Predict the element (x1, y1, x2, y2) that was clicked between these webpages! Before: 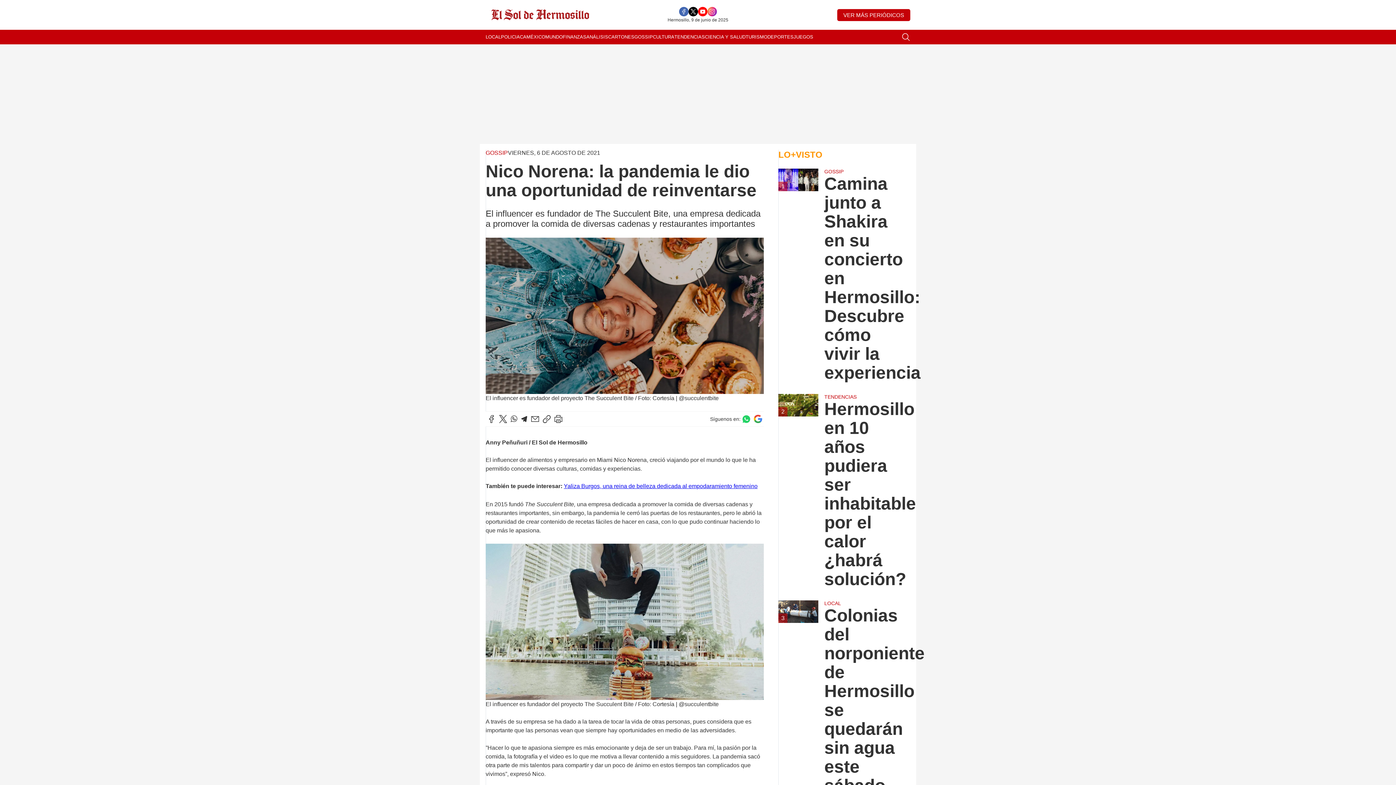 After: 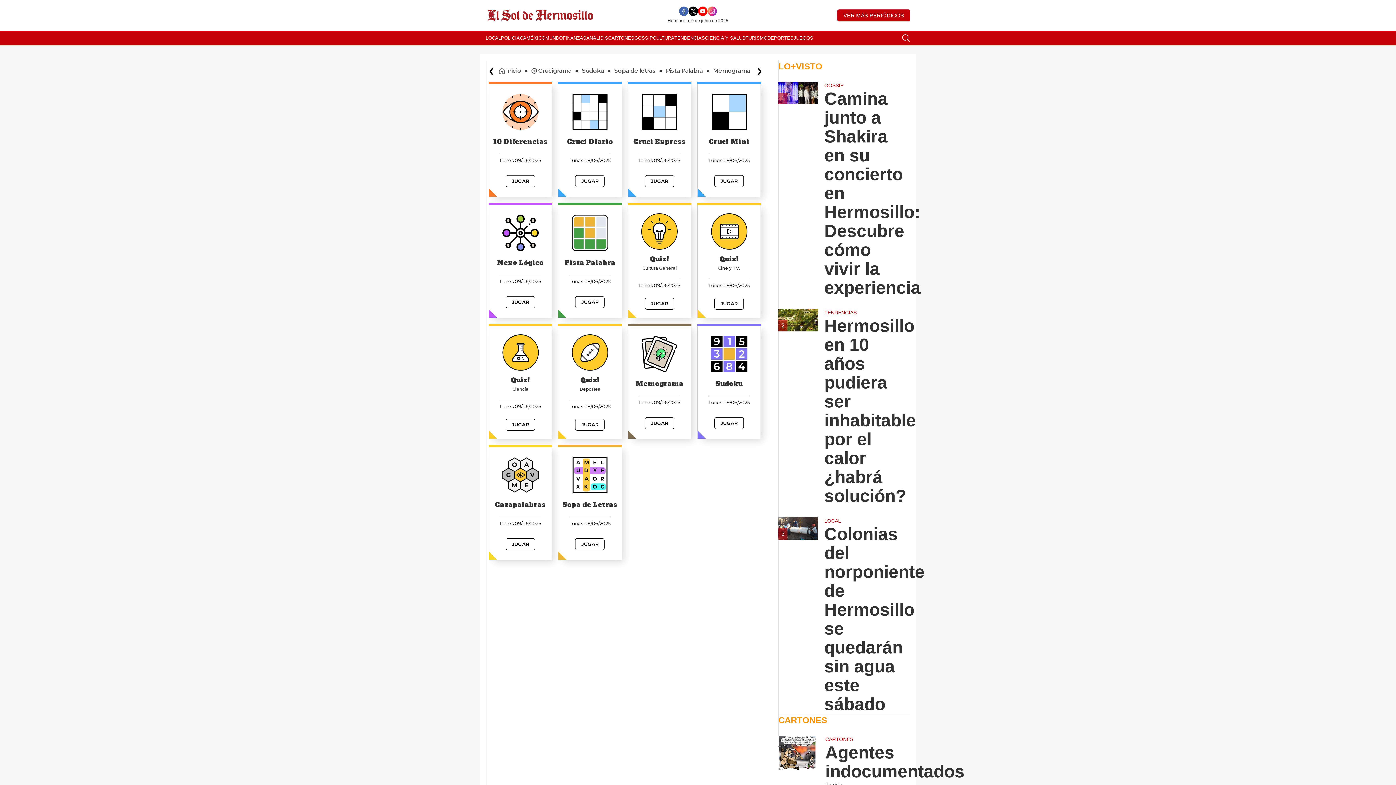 Action: bbox: (793, 29, 813, 44) label: JUEGOS